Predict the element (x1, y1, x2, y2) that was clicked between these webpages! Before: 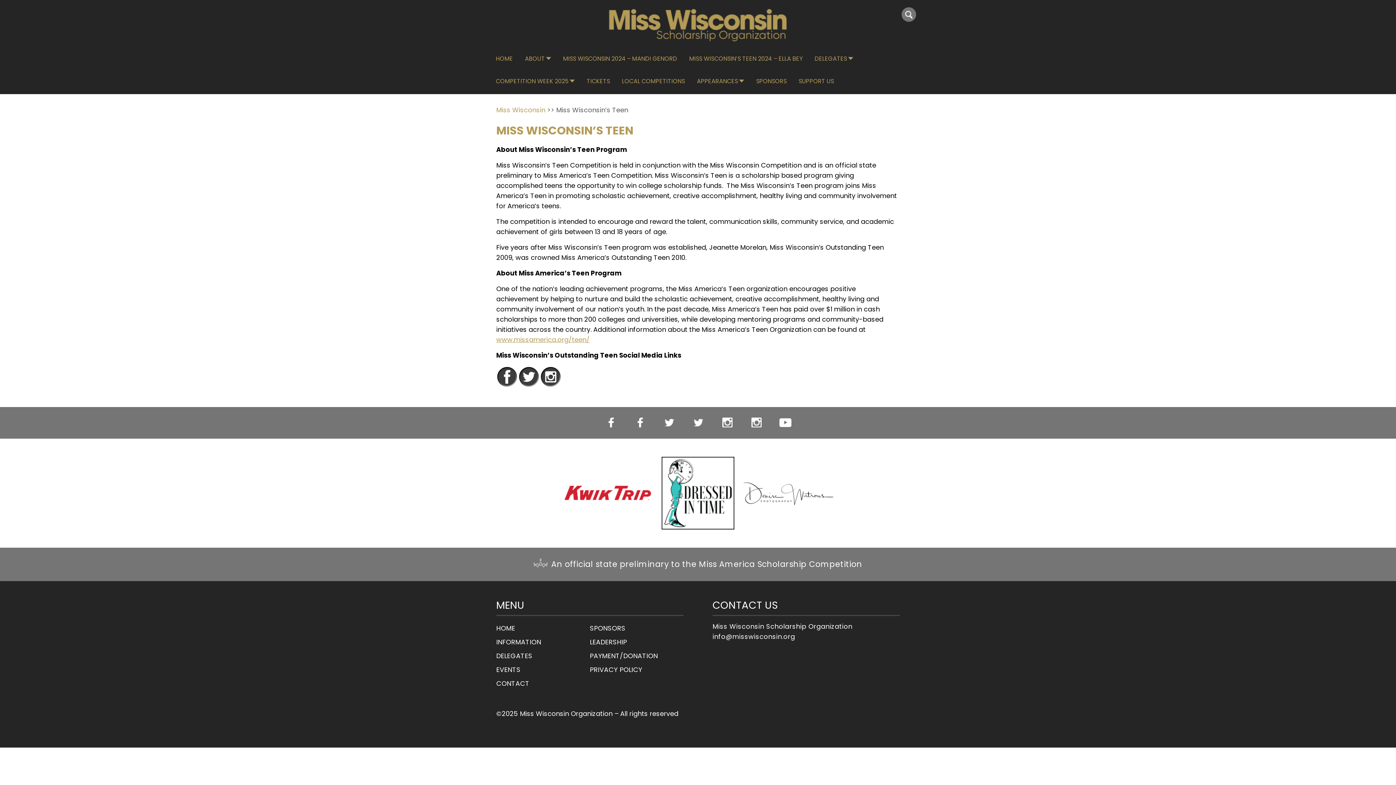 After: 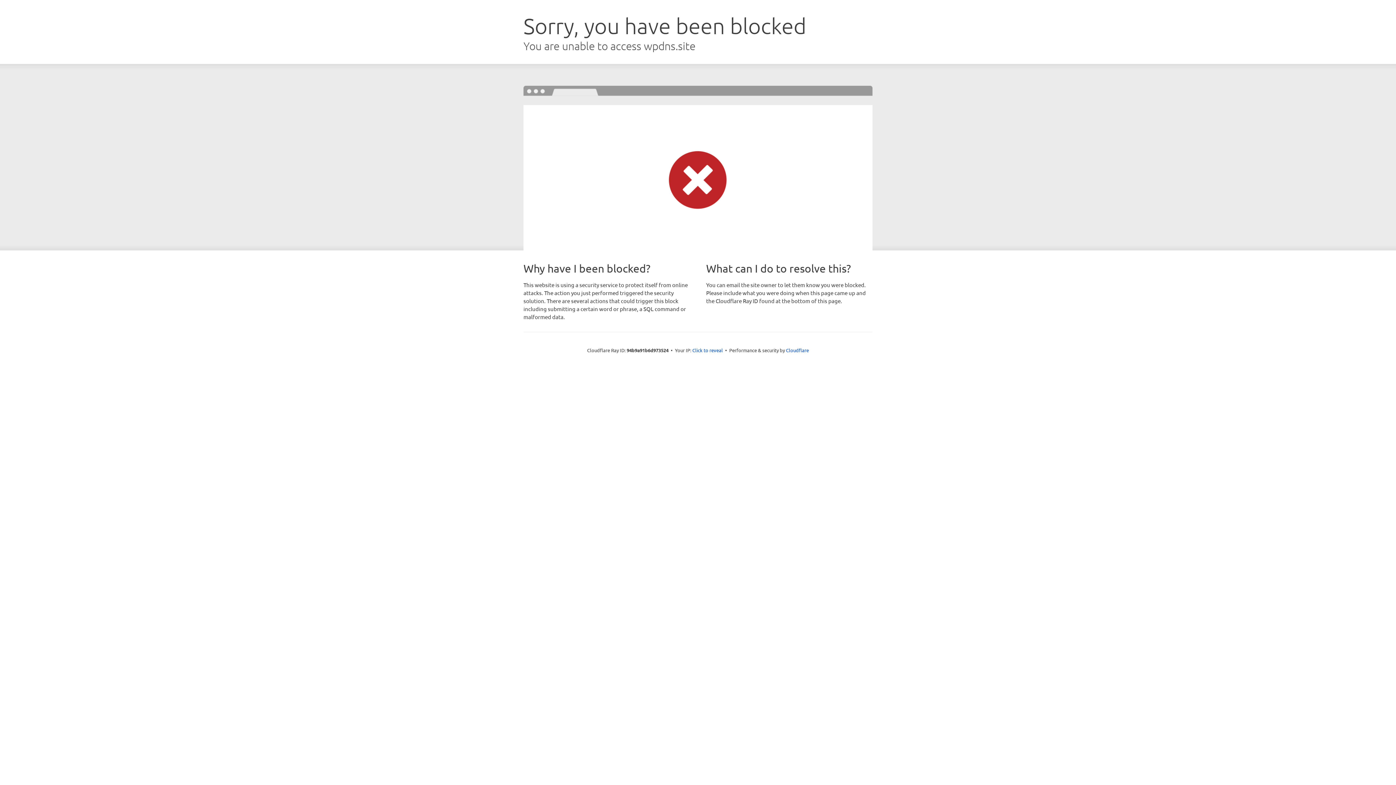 Action: label: www.missamerica.org/teen/ bbox: (496, 335, 589, 344)